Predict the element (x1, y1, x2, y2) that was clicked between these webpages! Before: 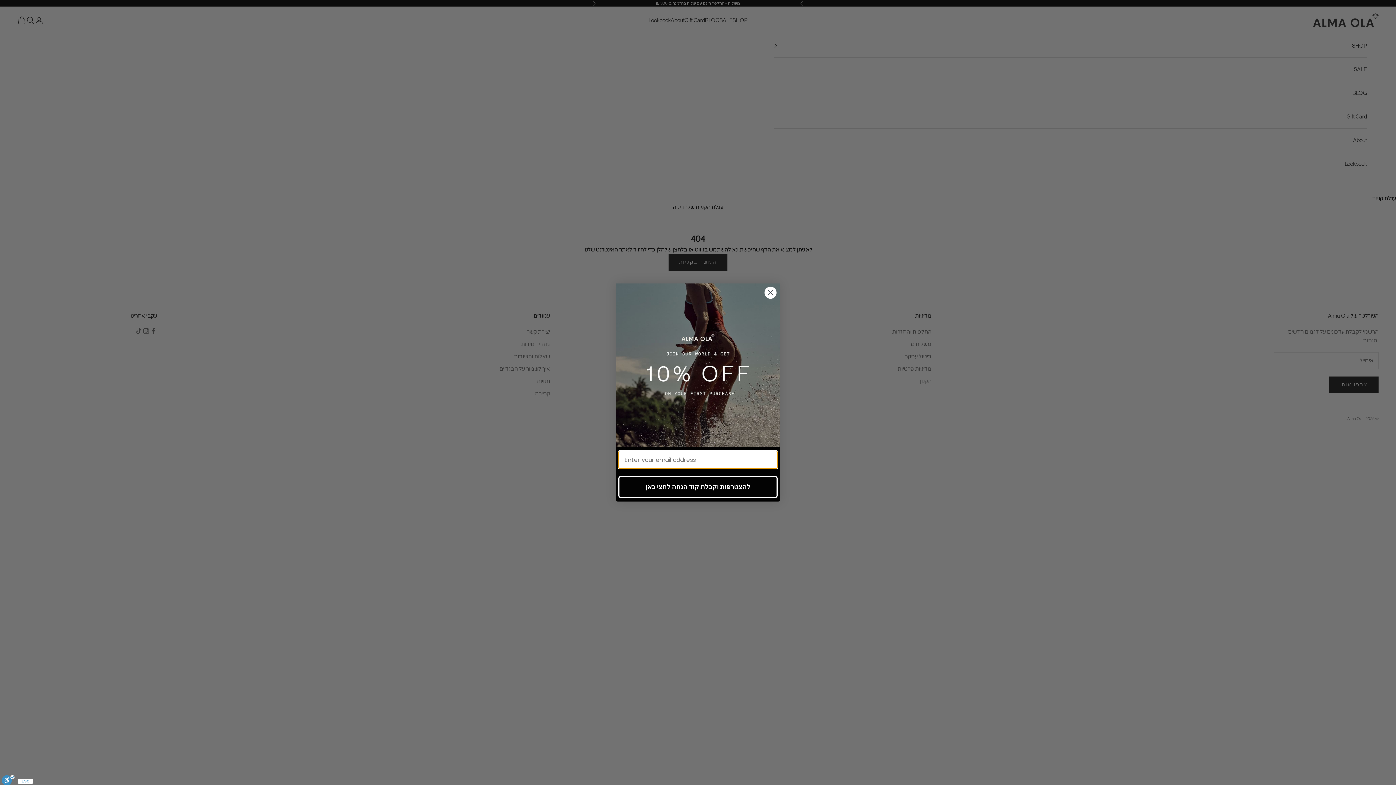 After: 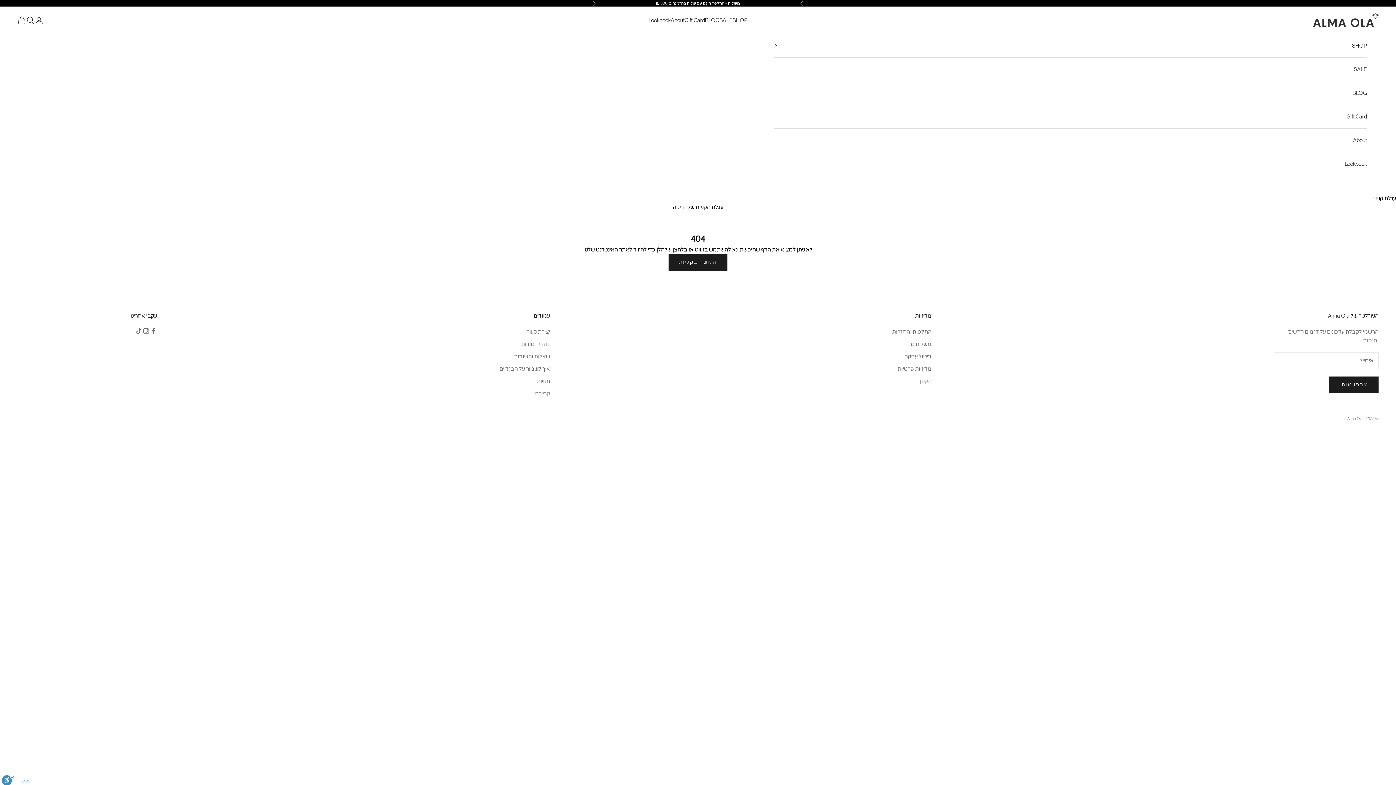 Action: label: Close dialog bbox: (764, 286, 777, 299)